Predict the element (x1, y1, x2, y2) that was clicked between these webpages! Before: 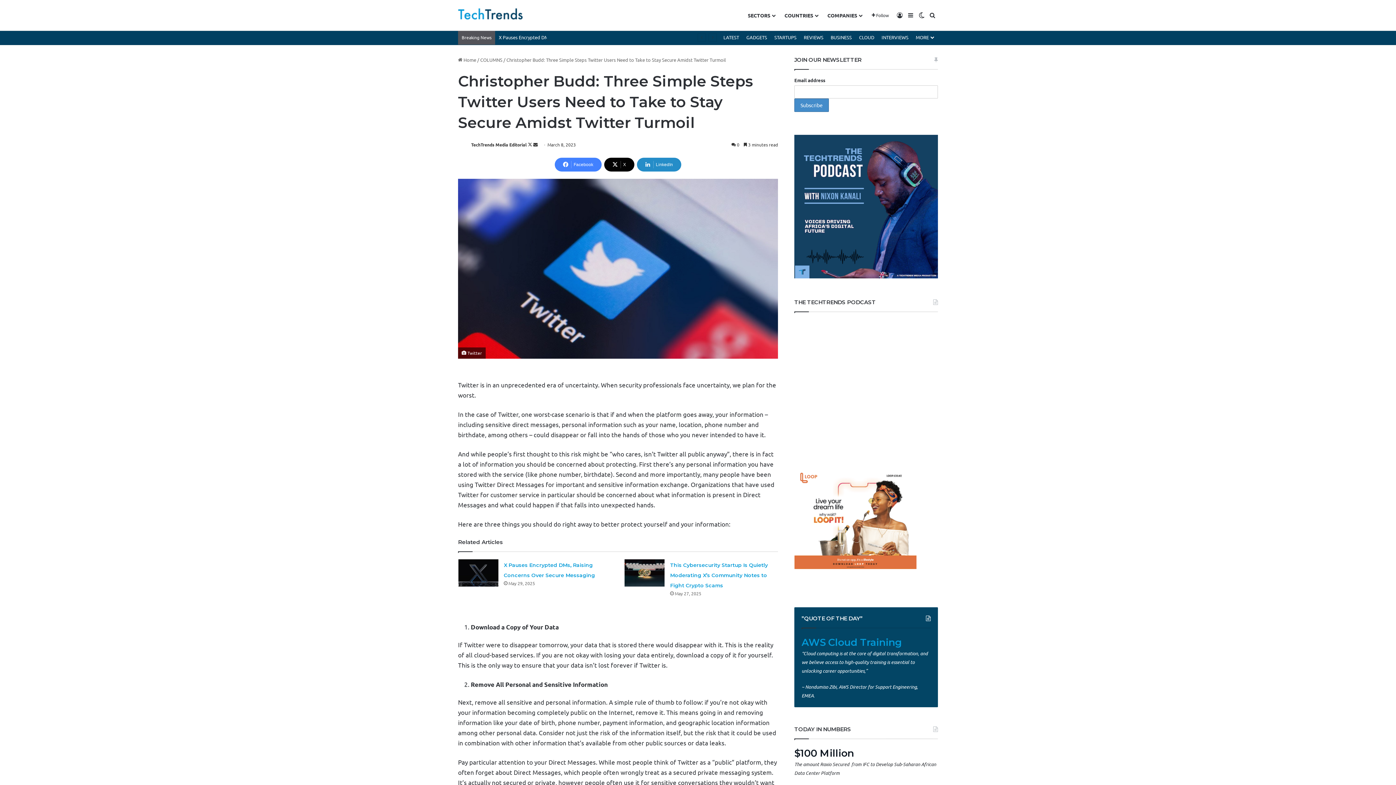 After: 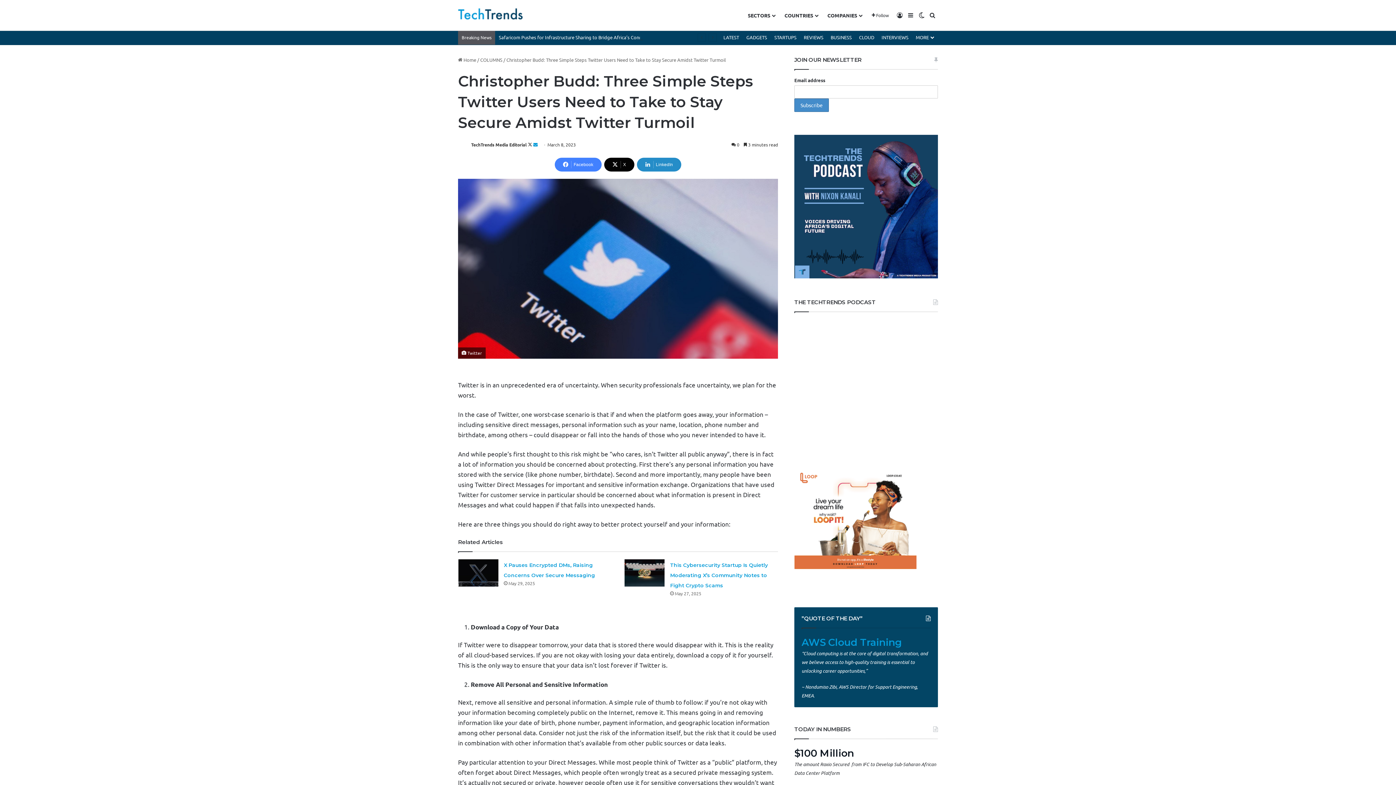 Action: label: Send an email bbox: (533, 141, 537, 147)